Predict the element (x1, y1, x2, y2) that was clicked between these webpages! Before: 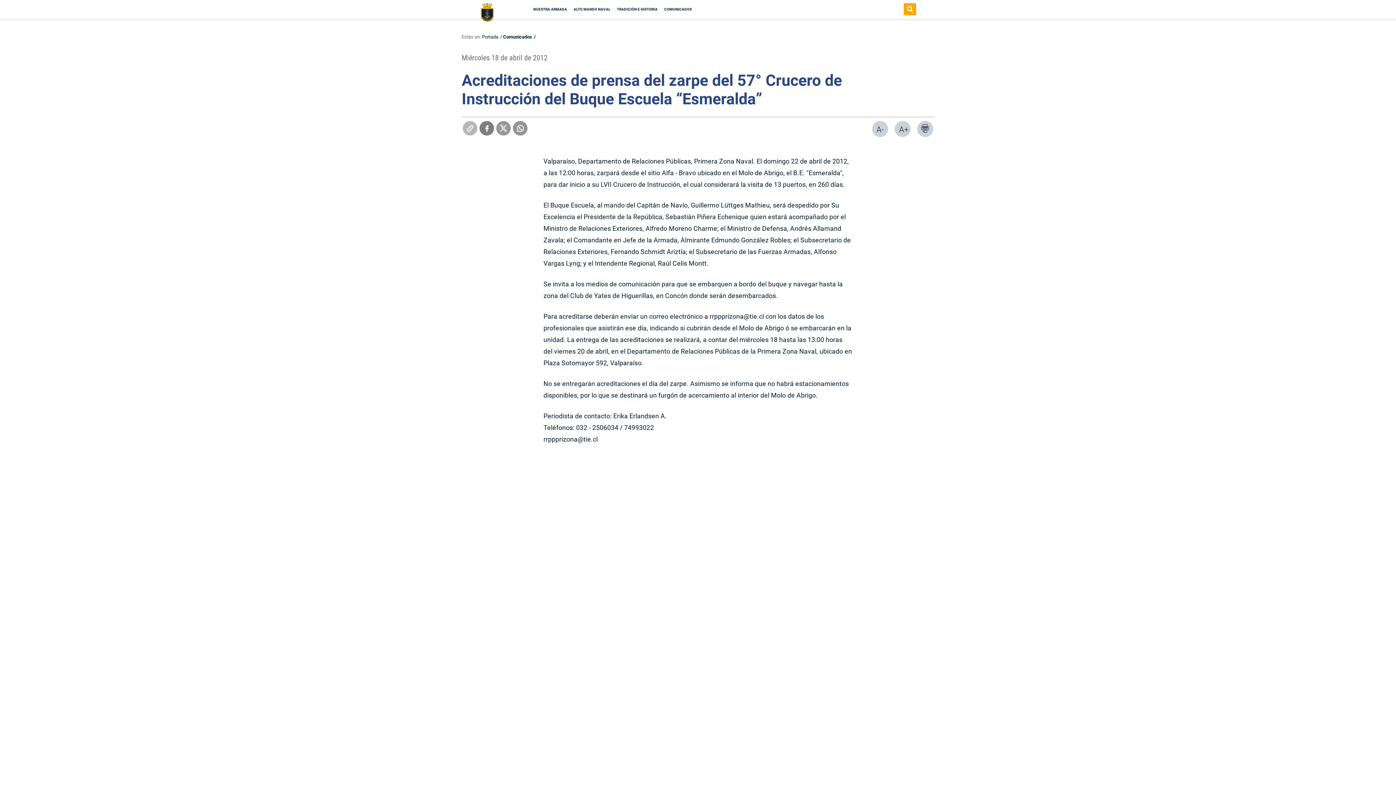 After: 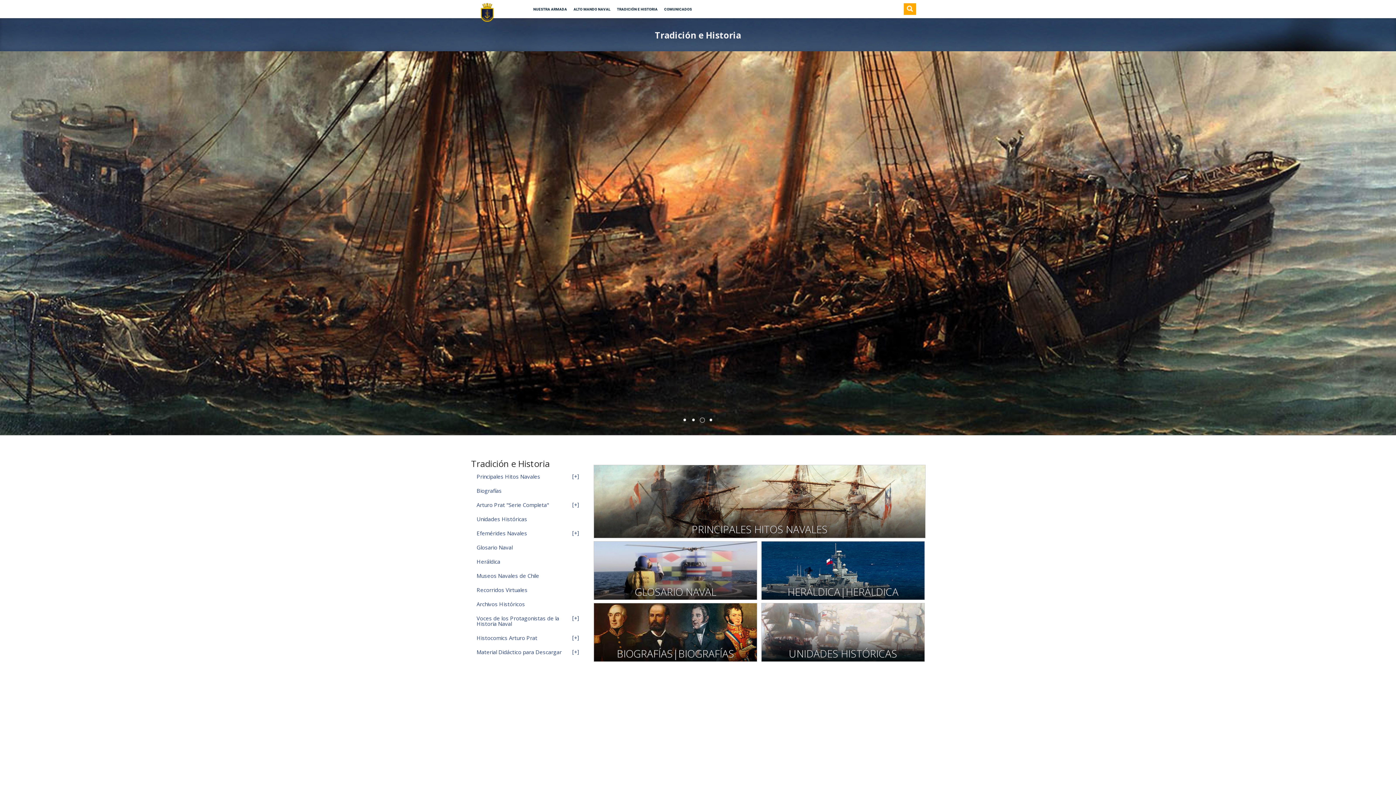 Action: label: TRADICIÓN E HISTORIA bbox: (614, 7, 660, 10)